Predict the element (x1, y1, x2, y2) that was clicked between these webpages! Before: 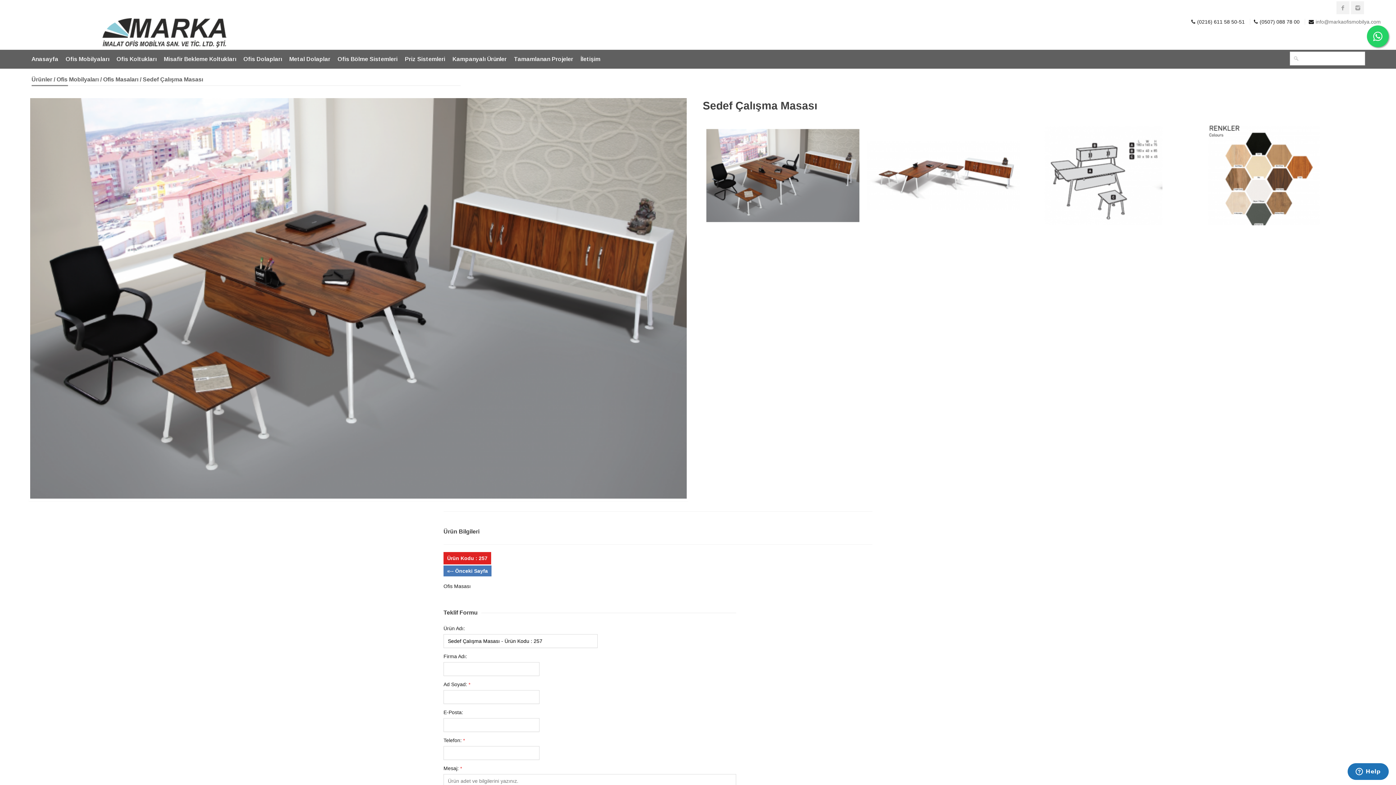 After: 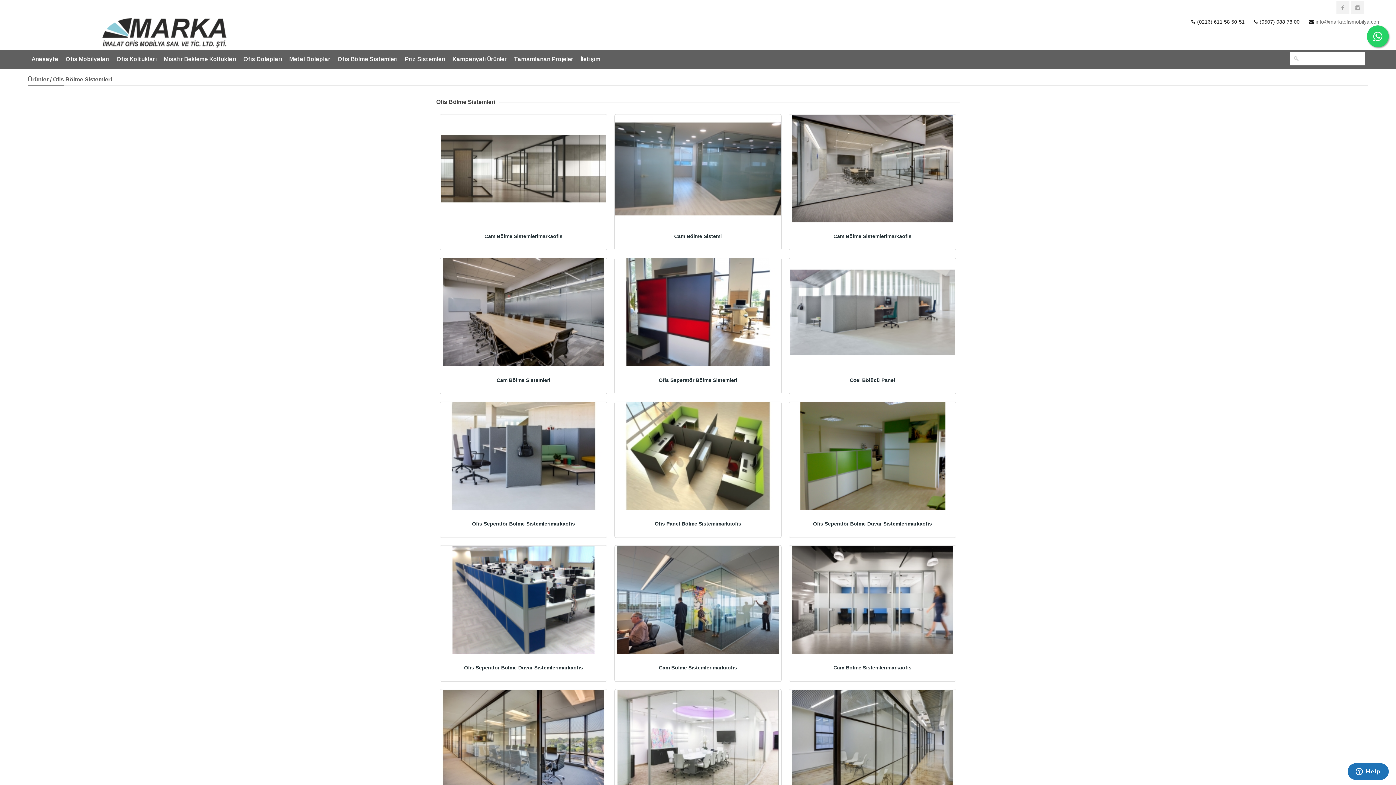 Action: label: Ofis Bölme Sistemleri bbox: (334, 49, 401, 68)